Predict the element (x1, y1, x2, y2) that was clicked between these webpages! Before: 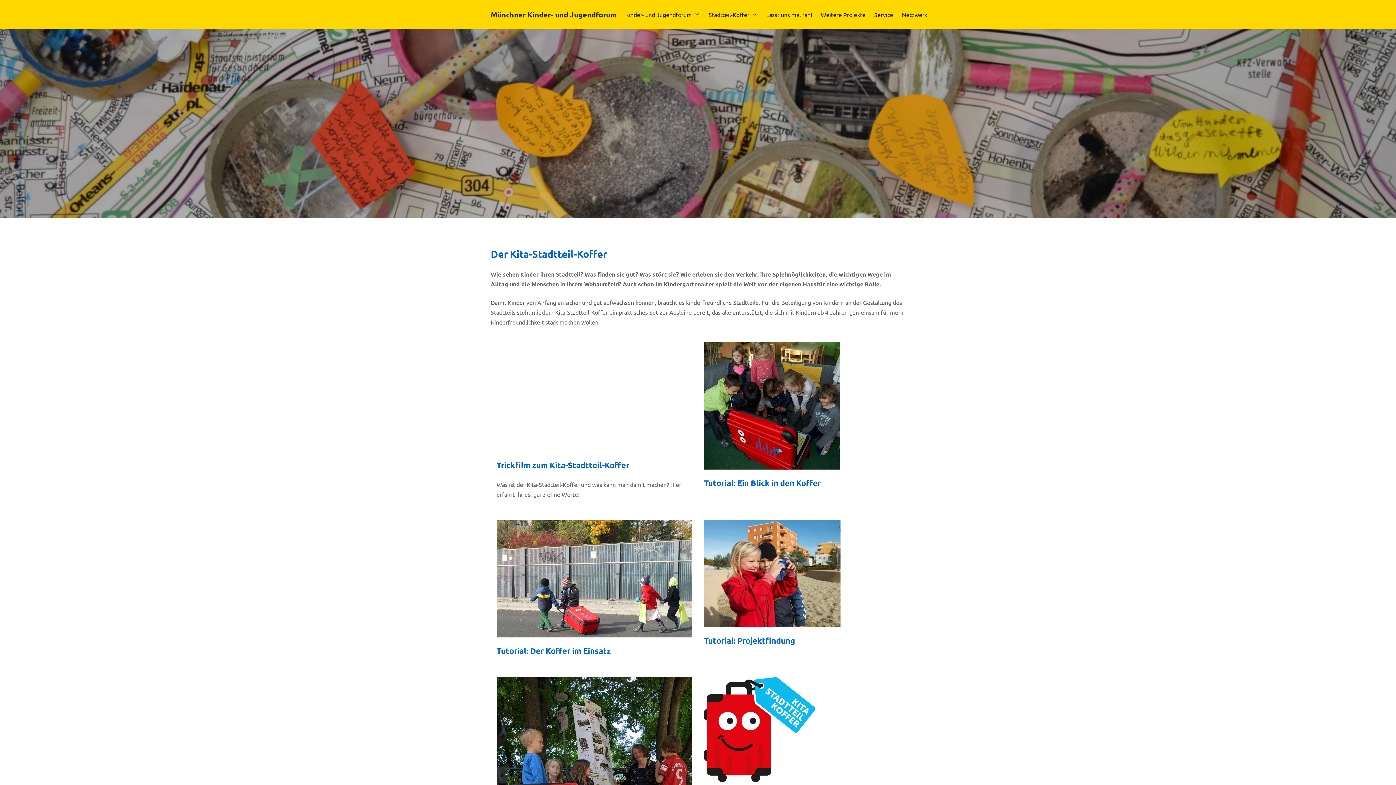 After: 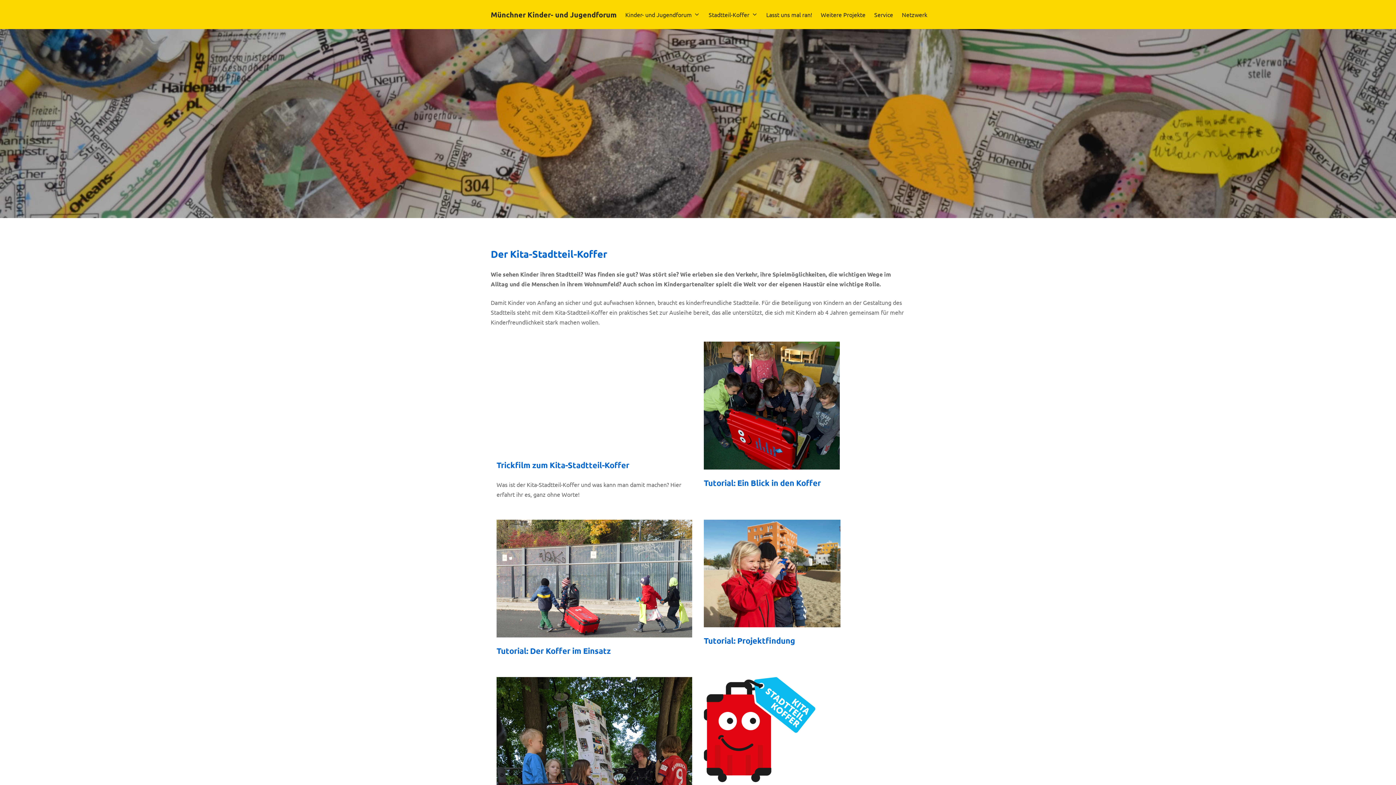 Action: label: Tutorial: Ein Blick in den Koffer bbox: (704, 478, 821, 487)